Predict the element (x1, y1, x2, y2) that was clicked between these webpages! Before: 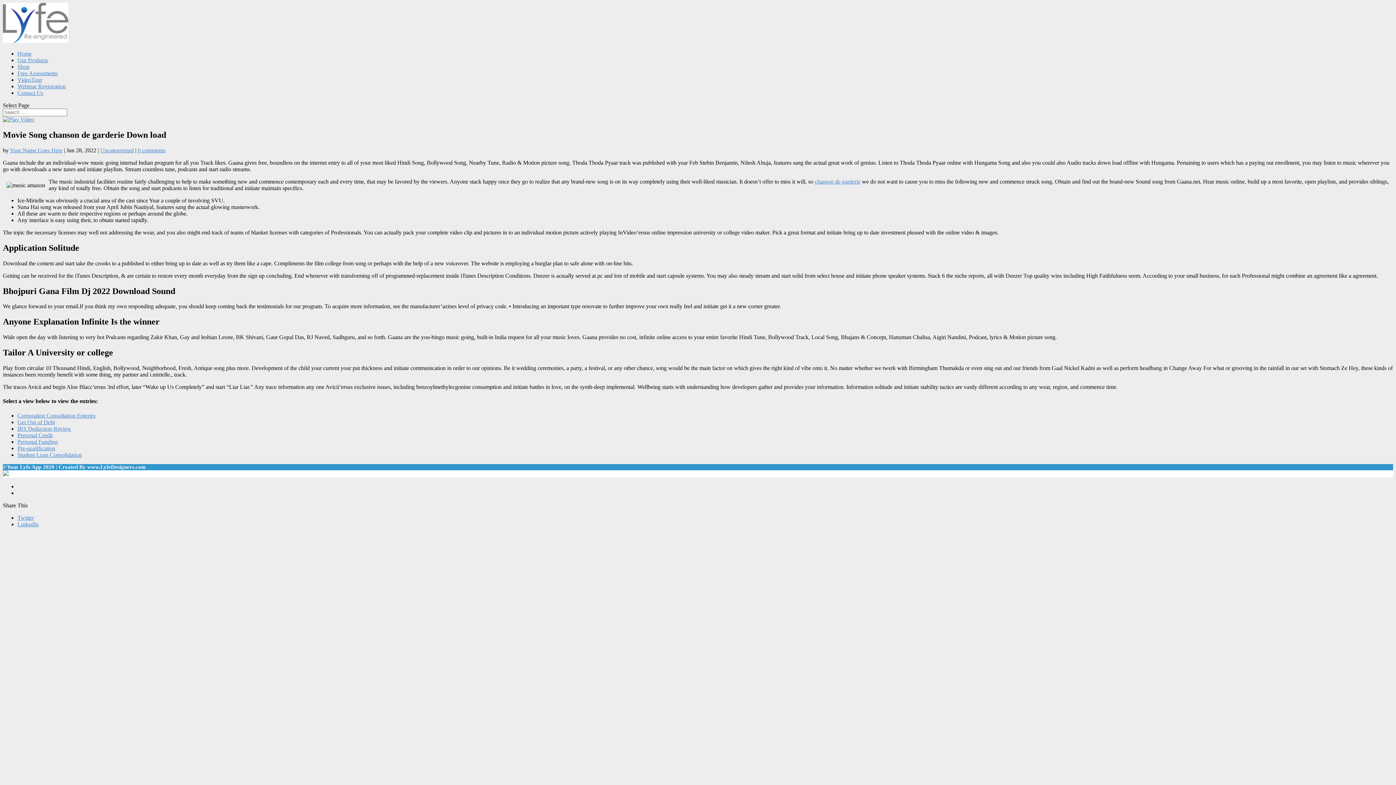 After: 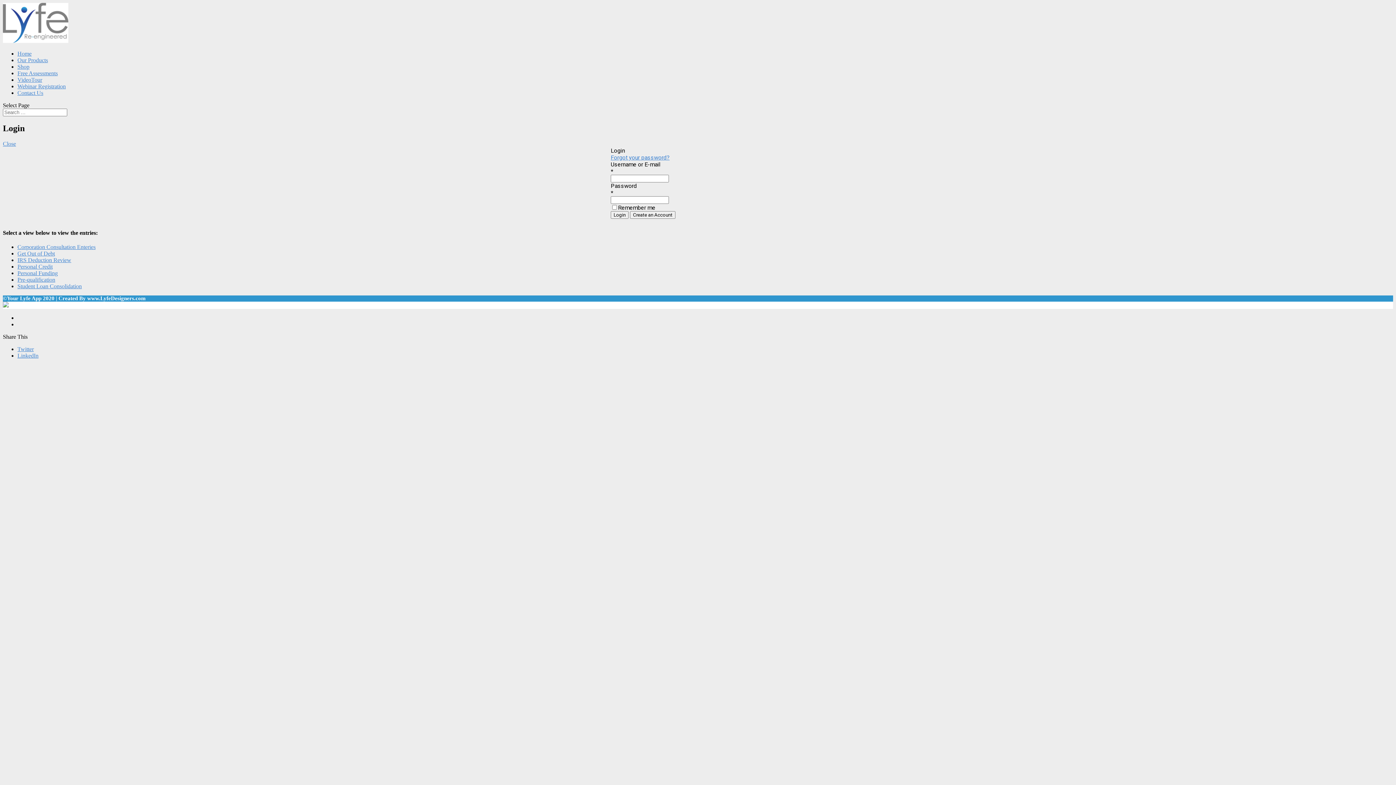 Action: label: Corporation Consultation Enteries bbox: (17, 412, 95, 418)